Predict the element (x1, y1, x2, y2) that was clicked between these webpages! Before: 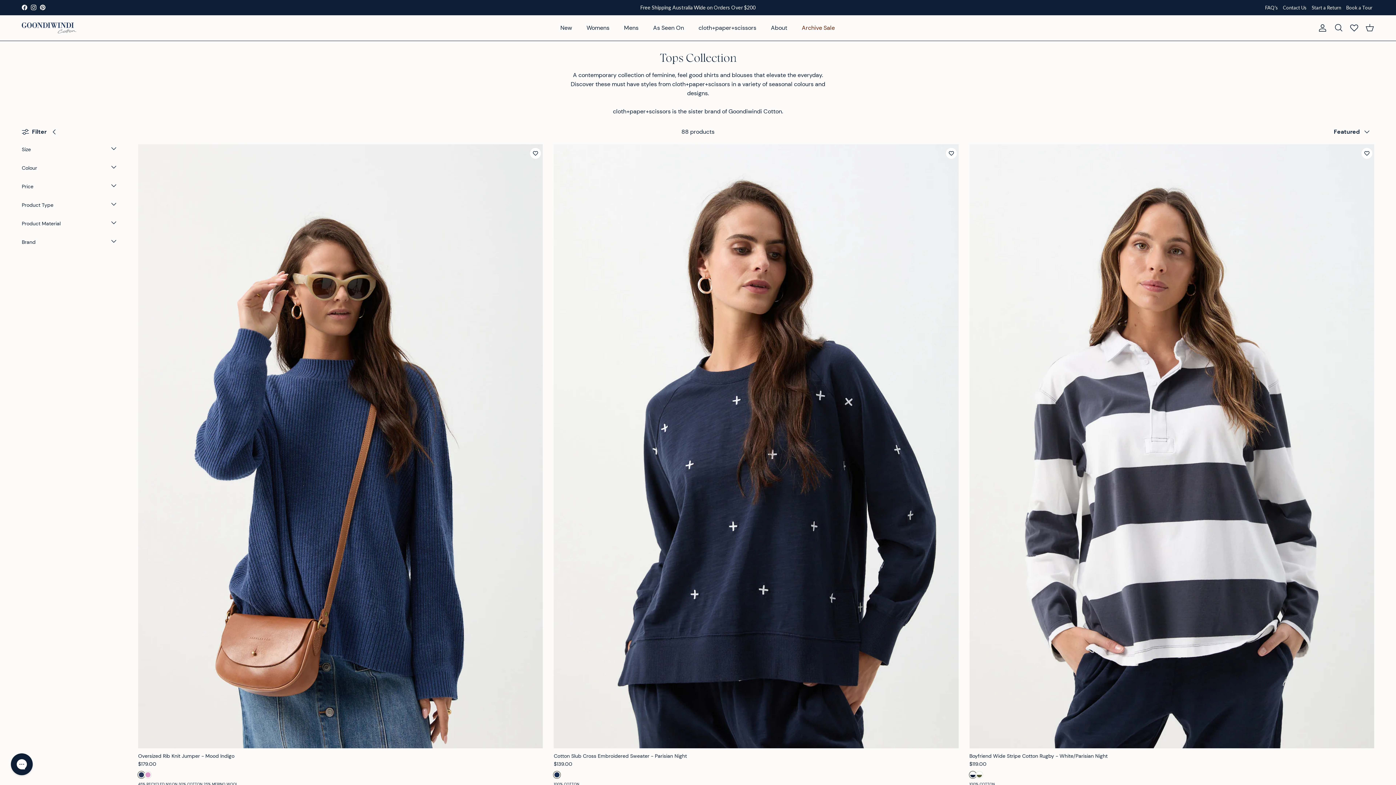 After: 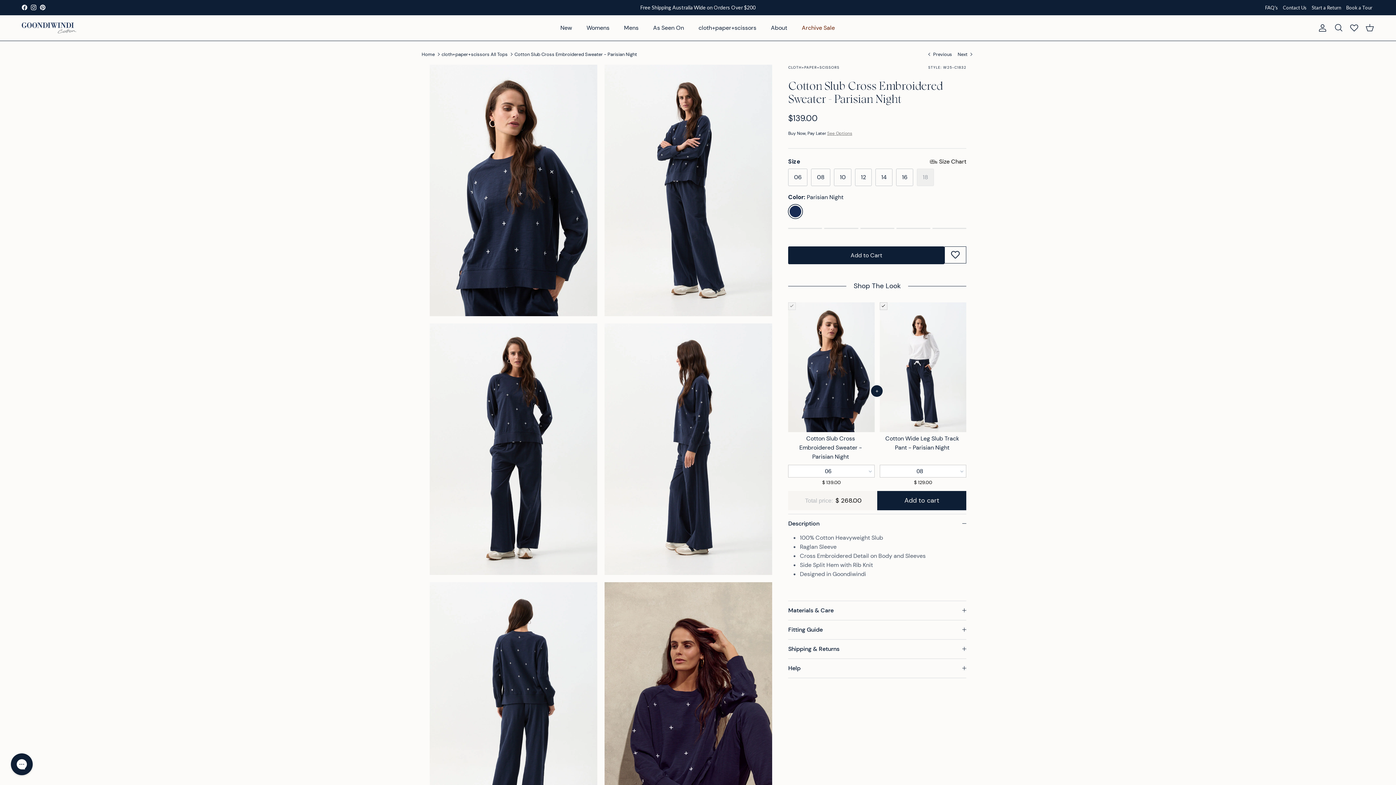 Action: bbox: (553, 144, 958, 748)